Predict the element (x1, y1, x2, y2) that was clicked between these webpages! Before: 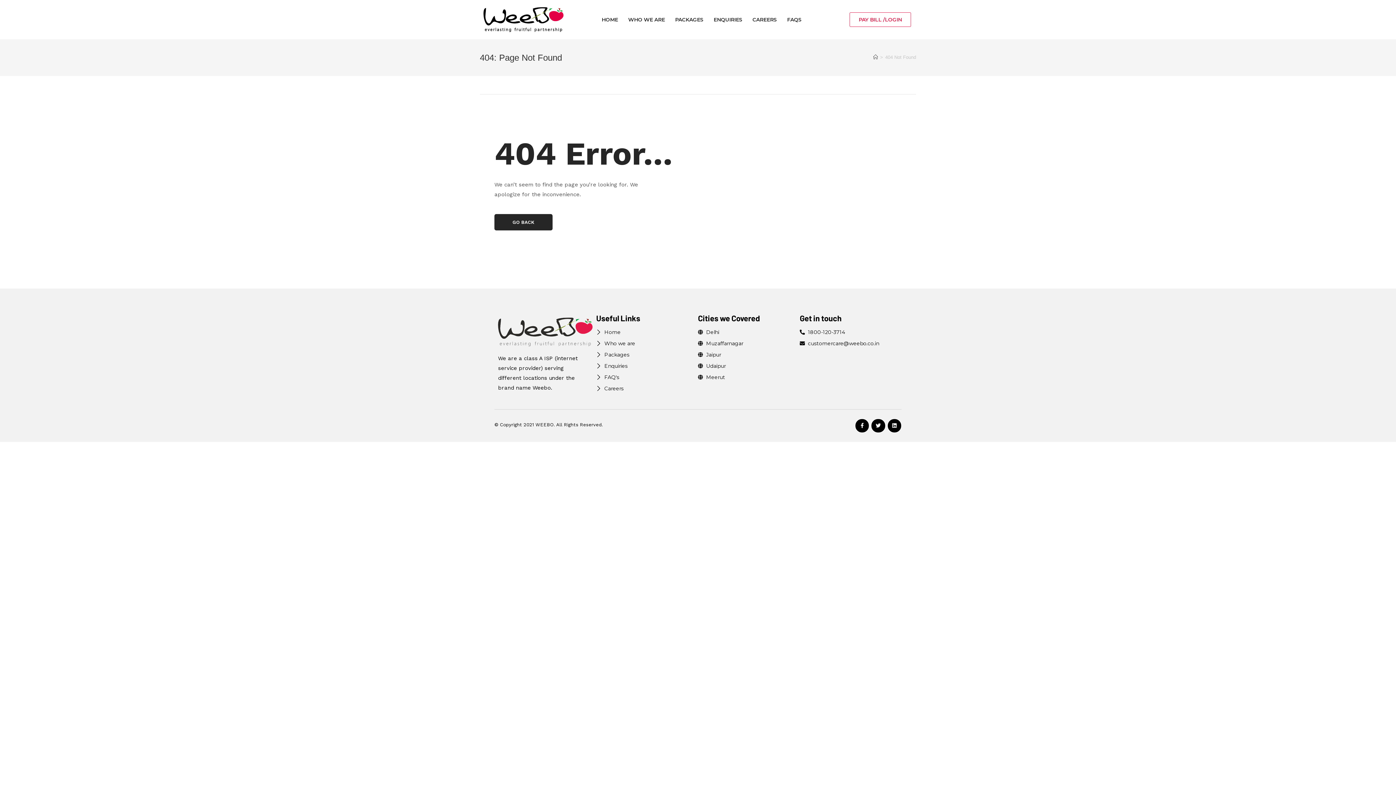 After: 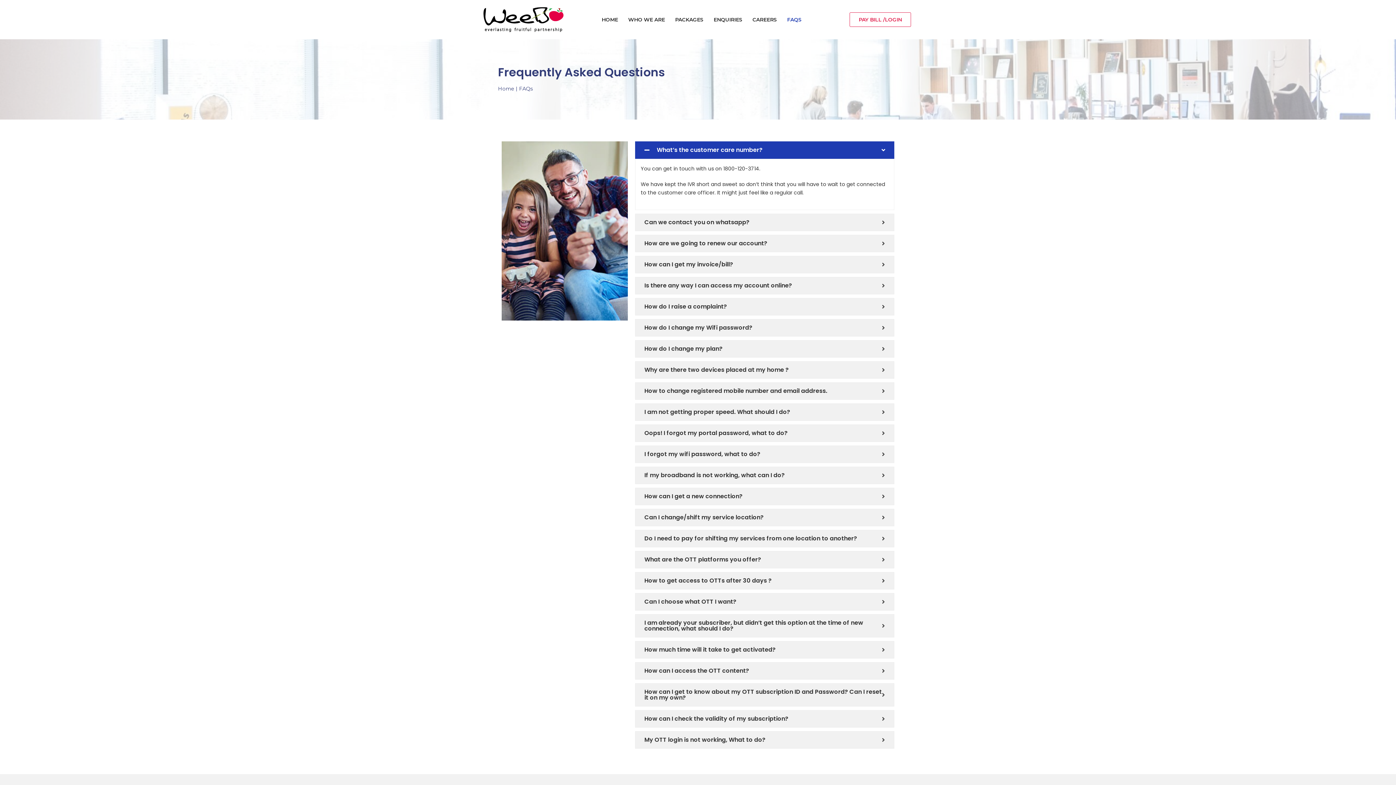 Action: label: FAQ's bbox: (596, 374, 698, 380)